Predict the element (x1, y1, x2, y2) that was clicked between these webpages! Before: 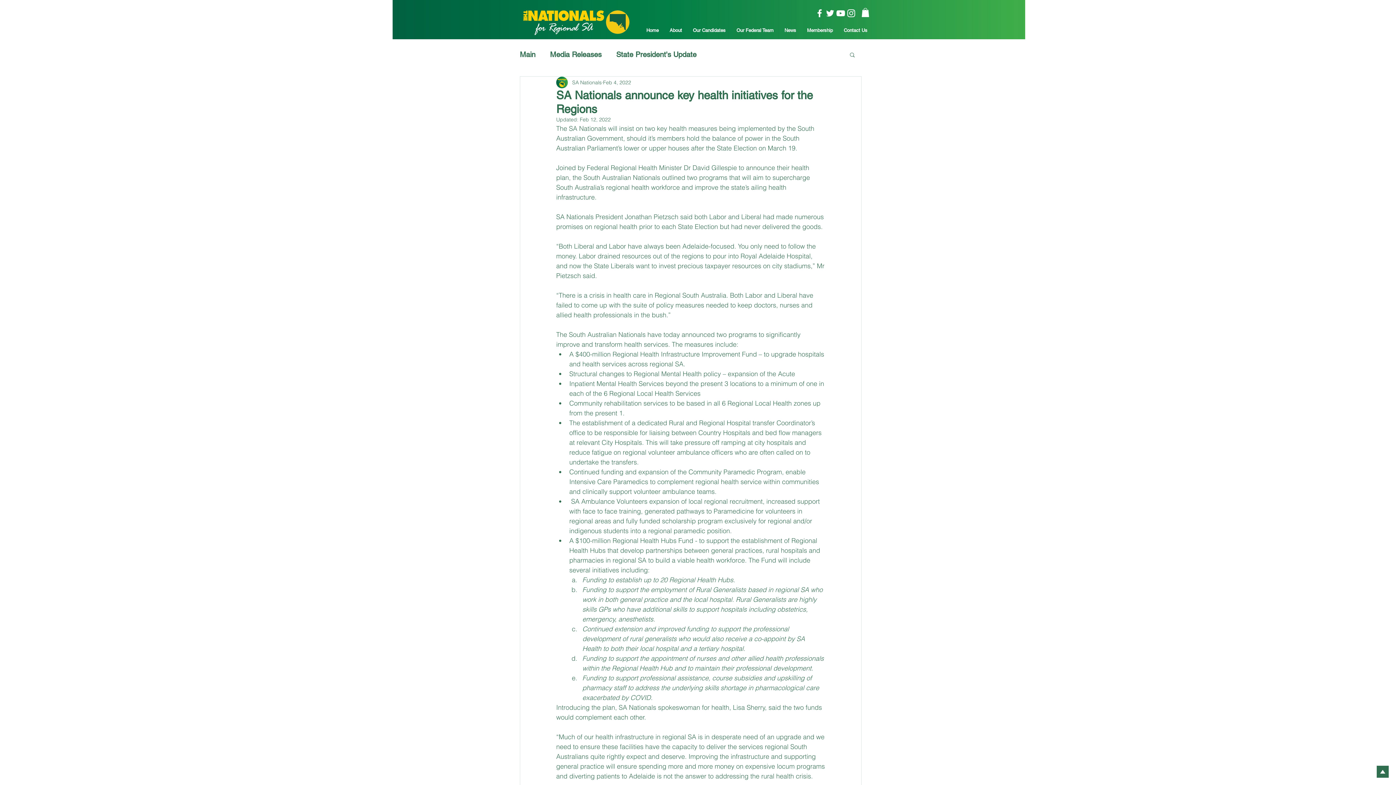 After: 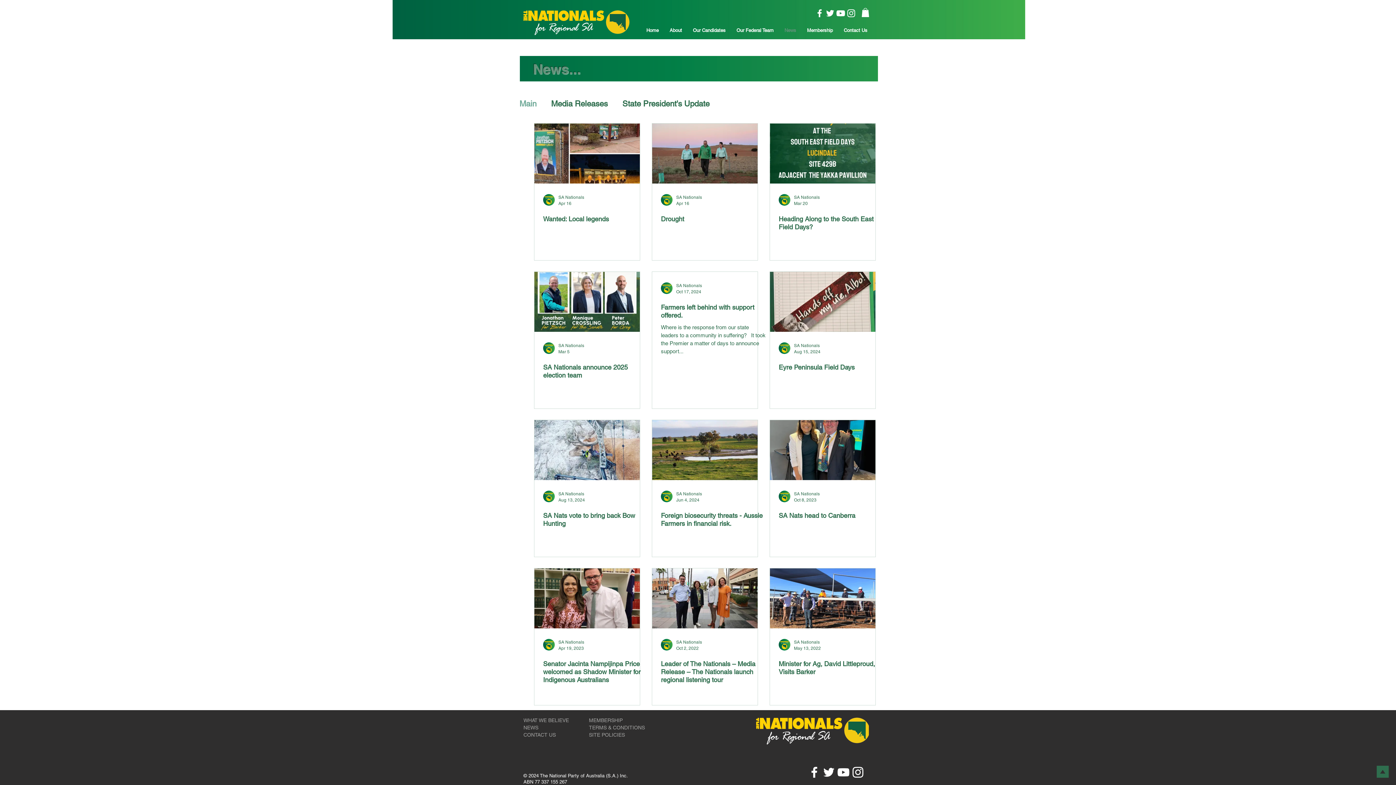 Action: bbox: (779, 25, 801, 35) label: News